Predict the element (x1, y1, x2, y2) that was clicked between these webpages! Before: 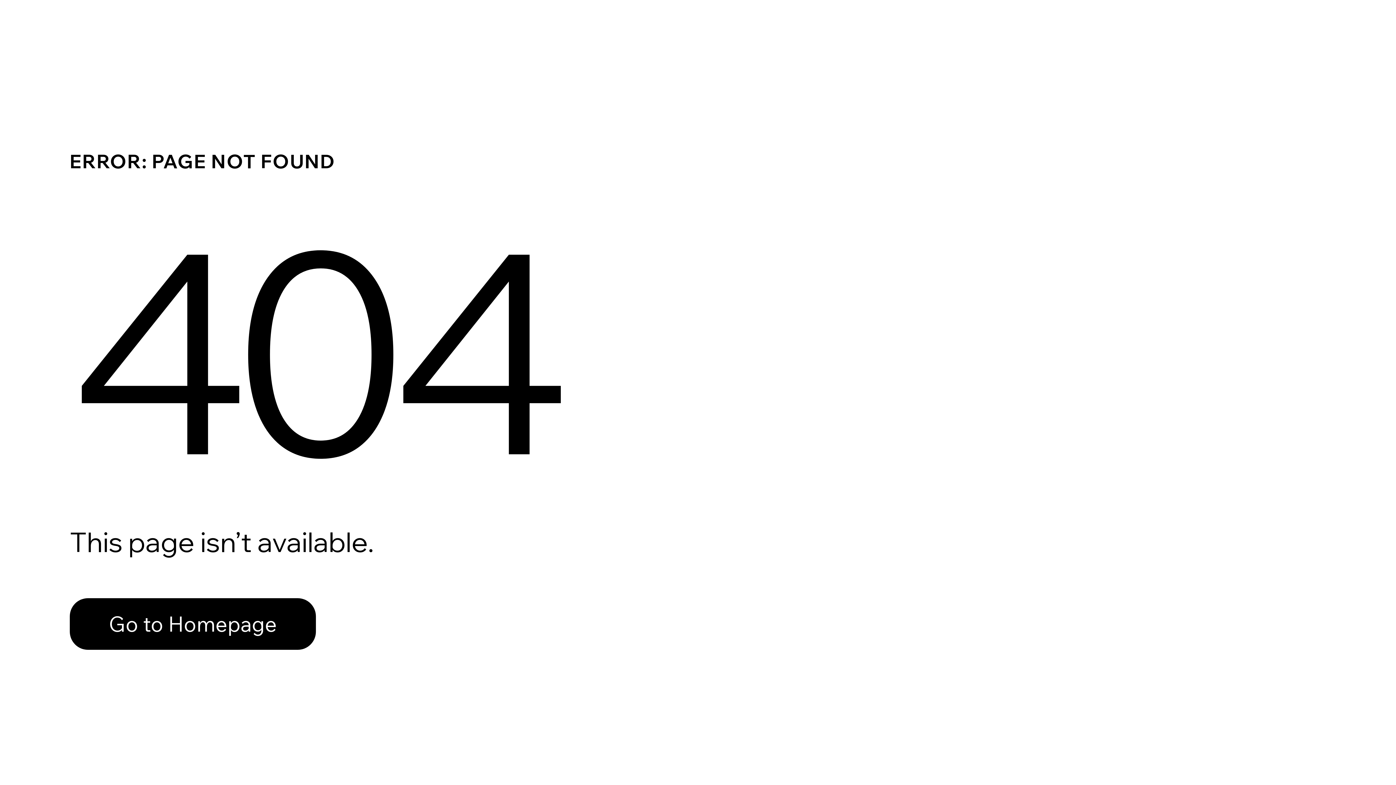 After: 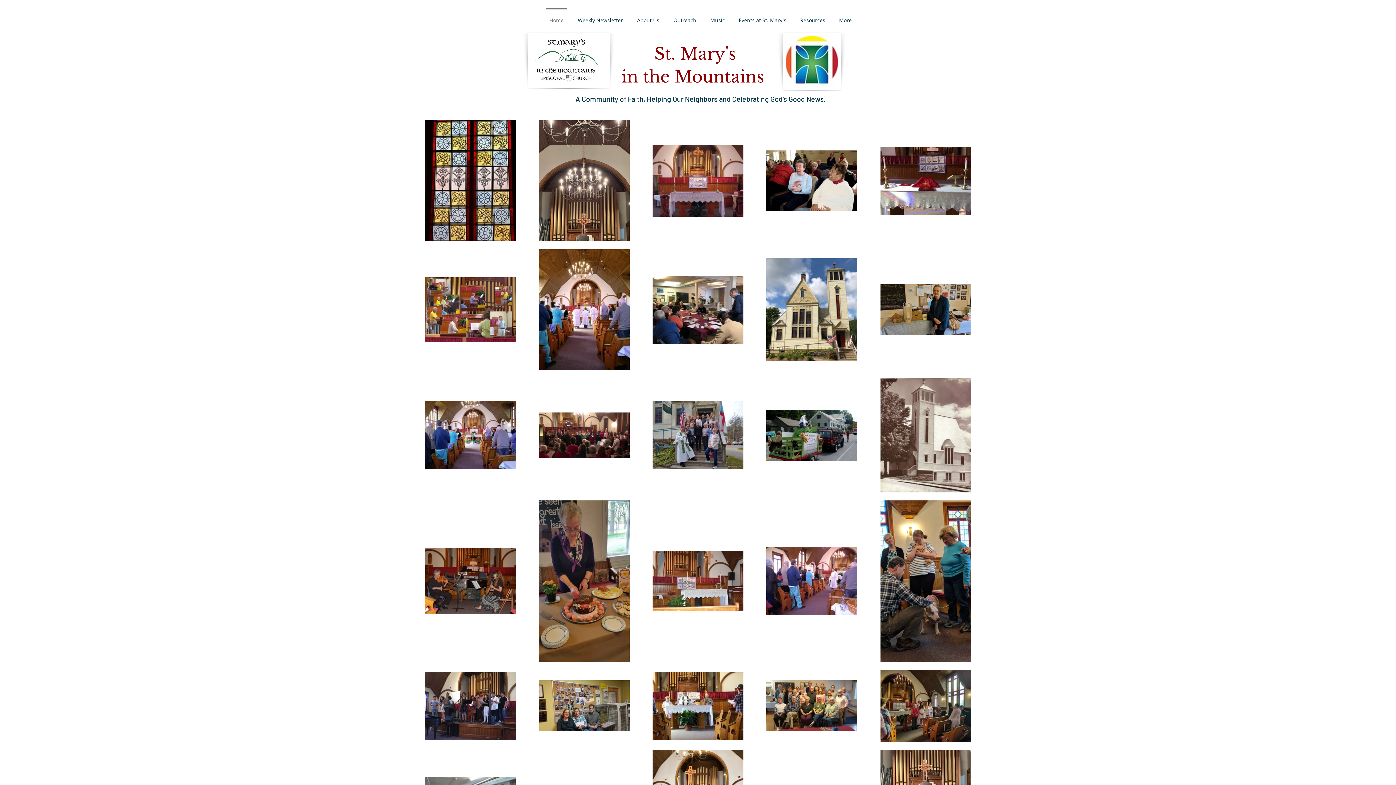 Action: bbox: (69, 582, 768, 659) label: Go to Homepage